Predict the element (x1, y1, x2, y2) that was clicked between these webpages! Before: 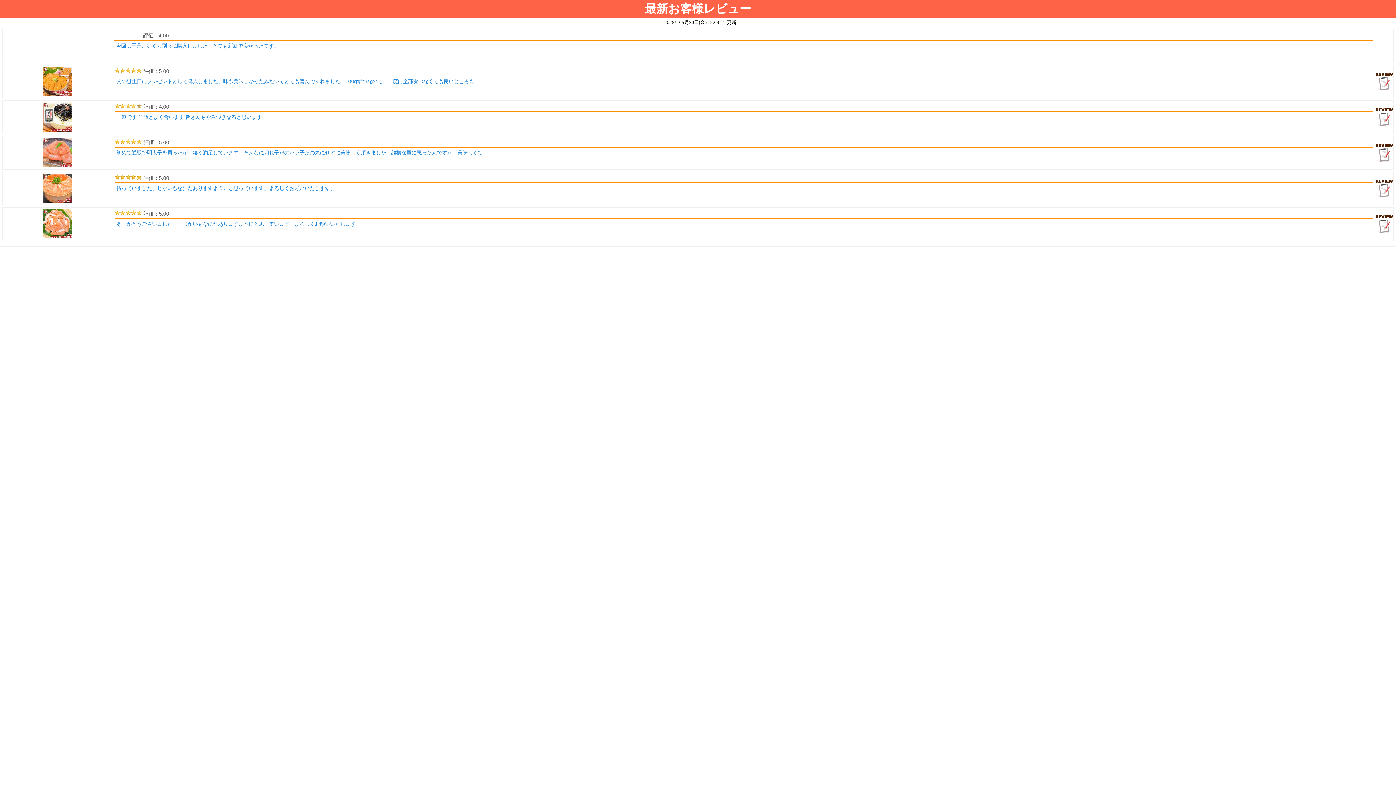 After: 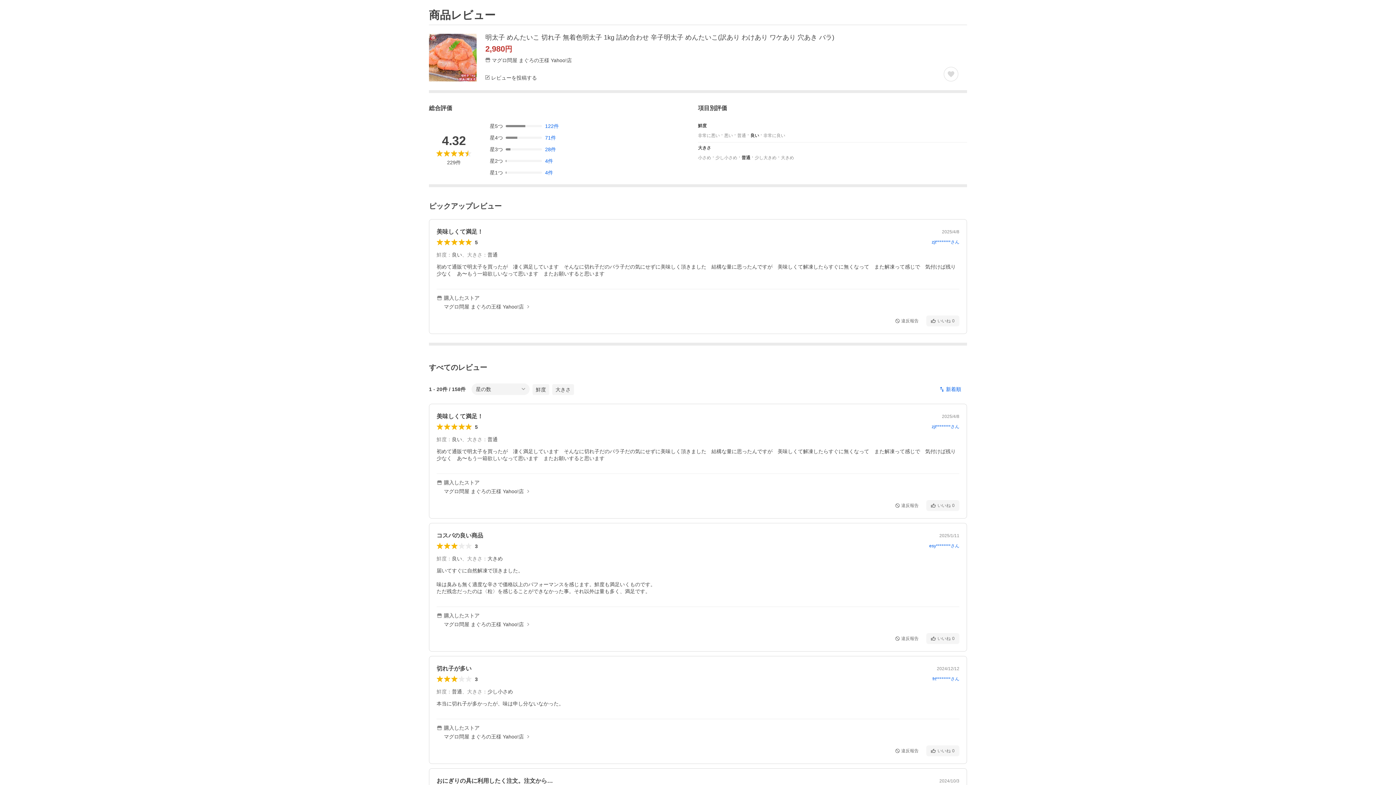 Action: bbox: (41, 127, 74, 134)